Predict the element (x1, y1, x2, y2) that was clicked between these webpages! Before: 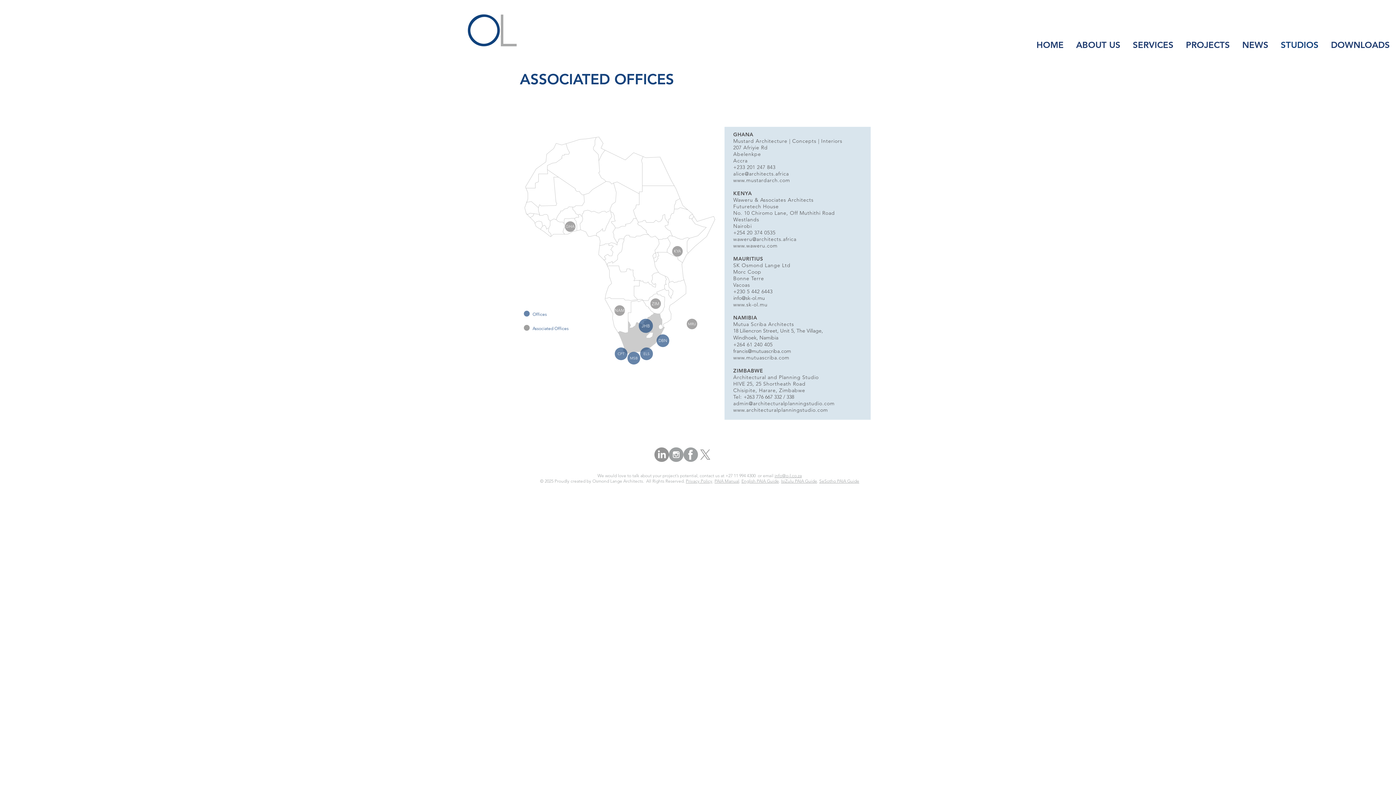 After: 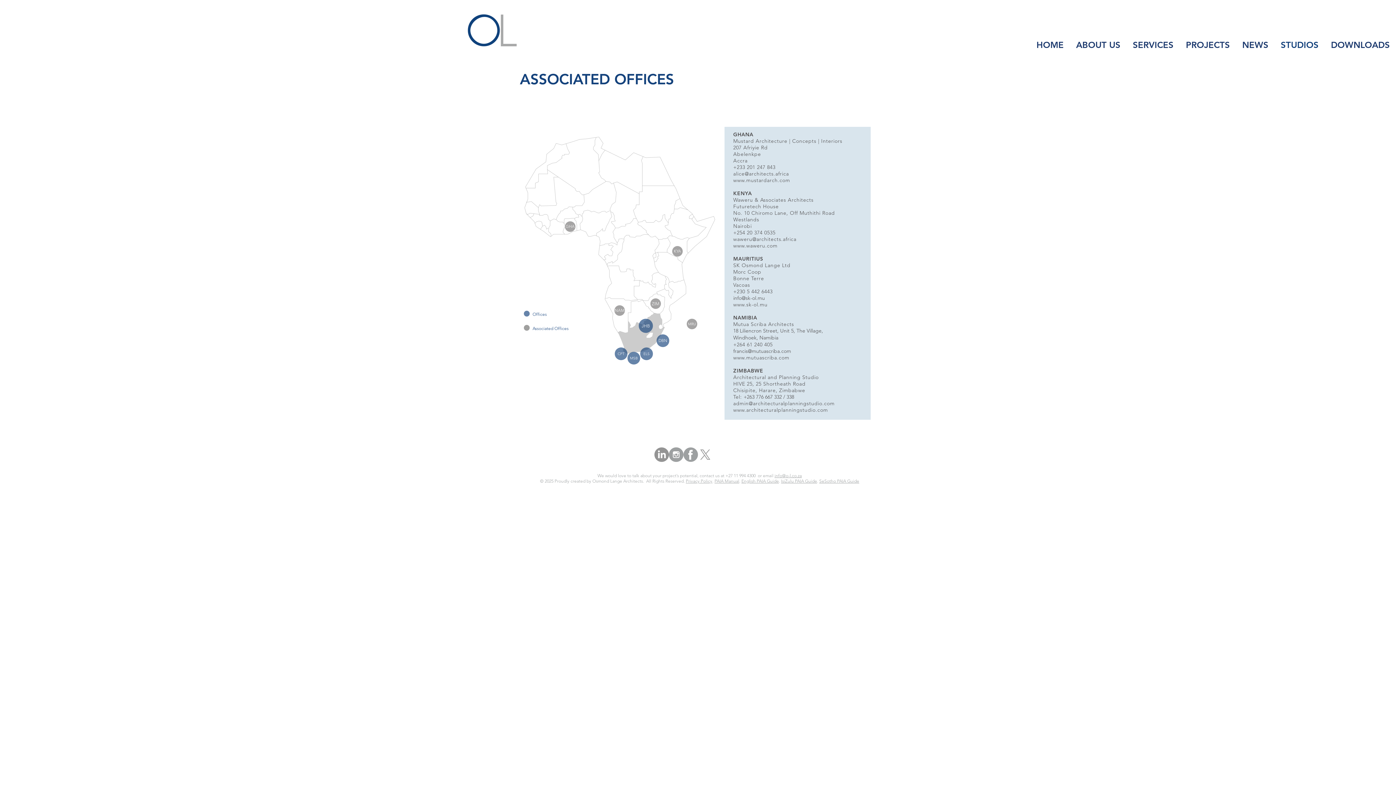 Action: label: SeSotho PAIA Guide bbox: (819, 478, 859, 484)